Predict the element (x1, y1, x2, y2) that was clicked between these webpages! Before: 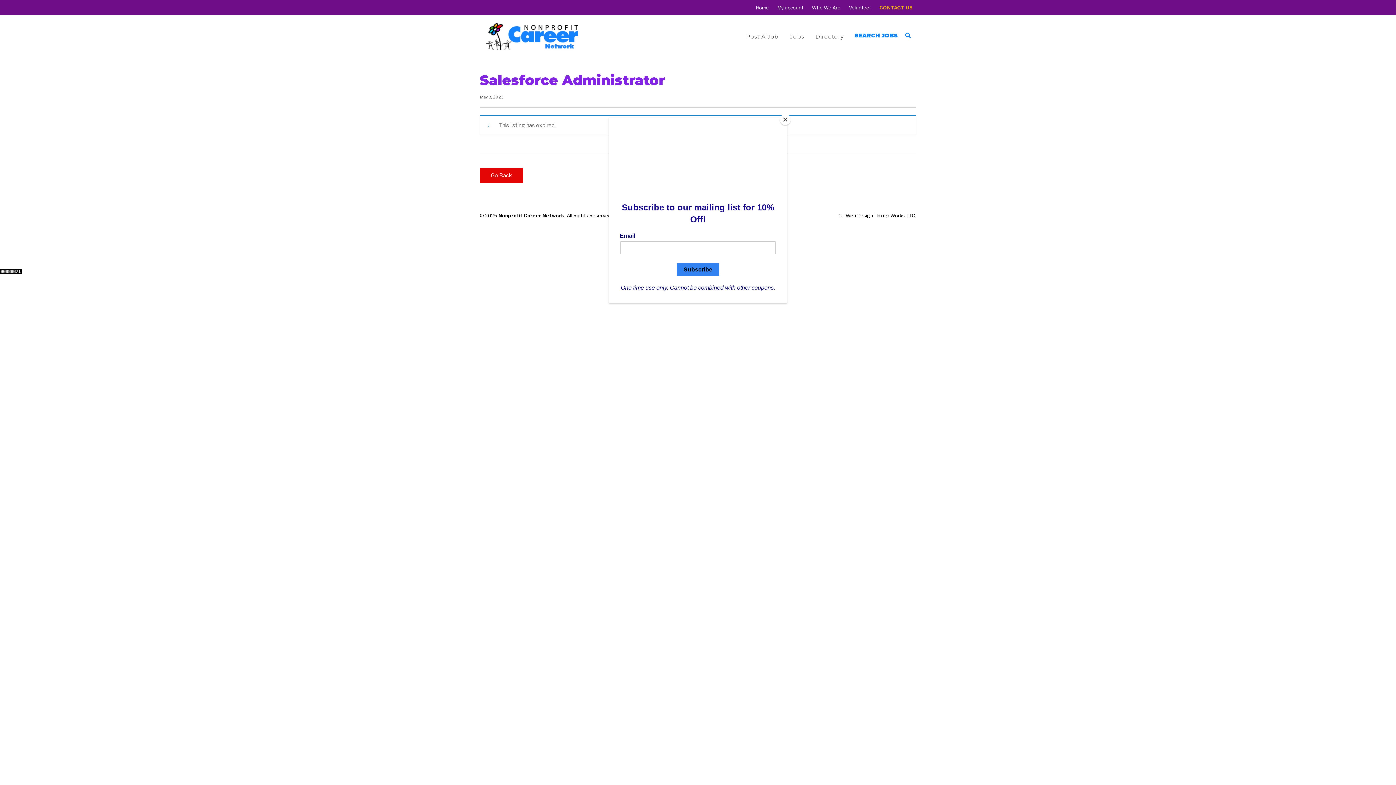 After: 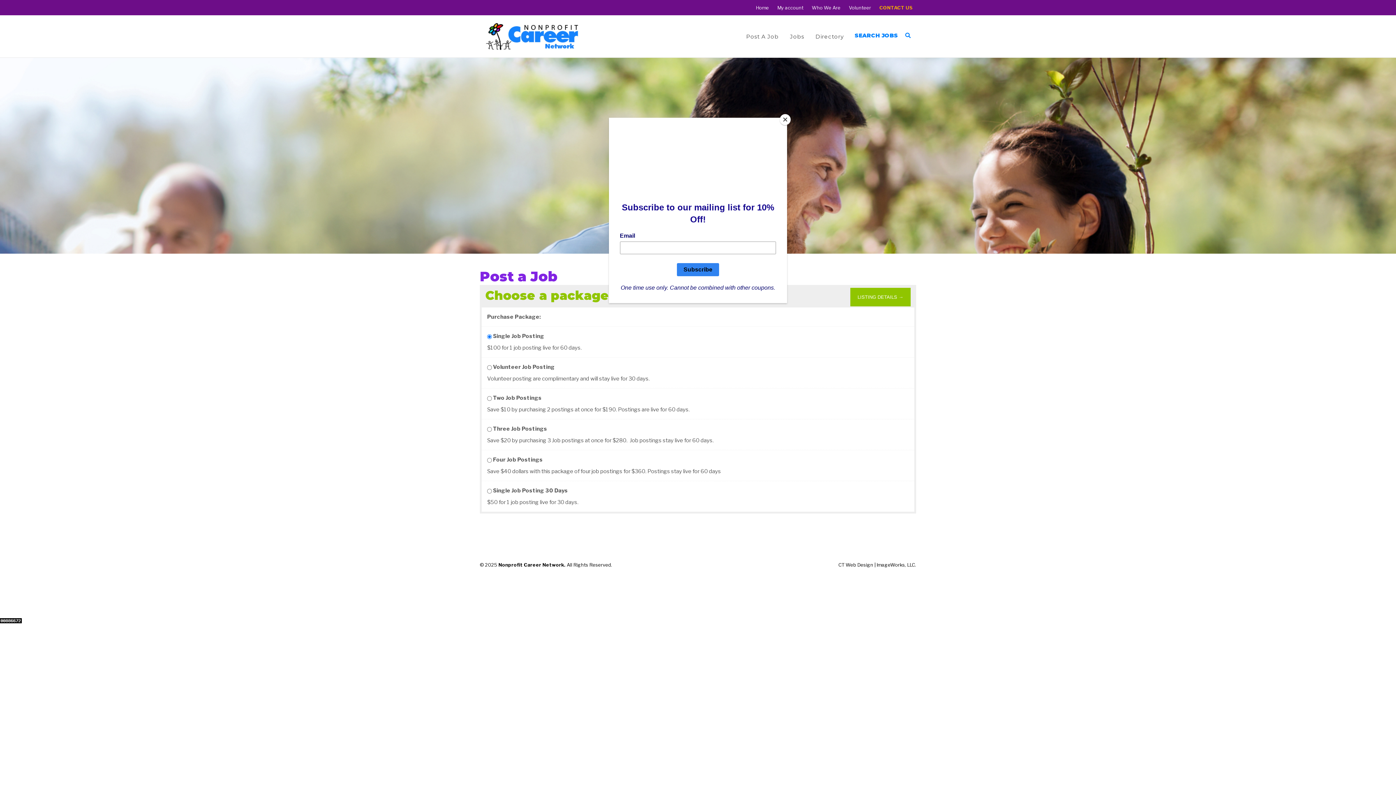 Action: bbox: (741, 15, 784, 57) label: Post A Job